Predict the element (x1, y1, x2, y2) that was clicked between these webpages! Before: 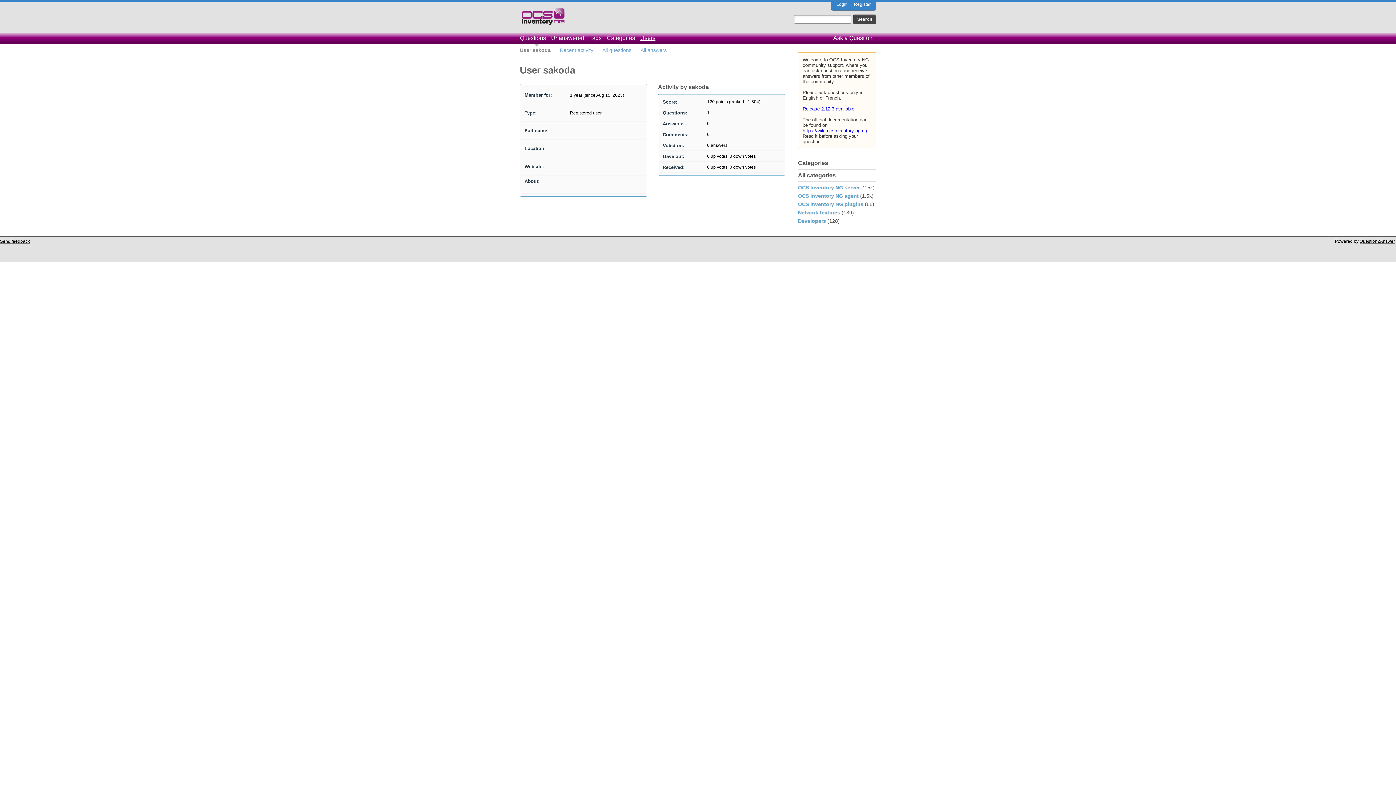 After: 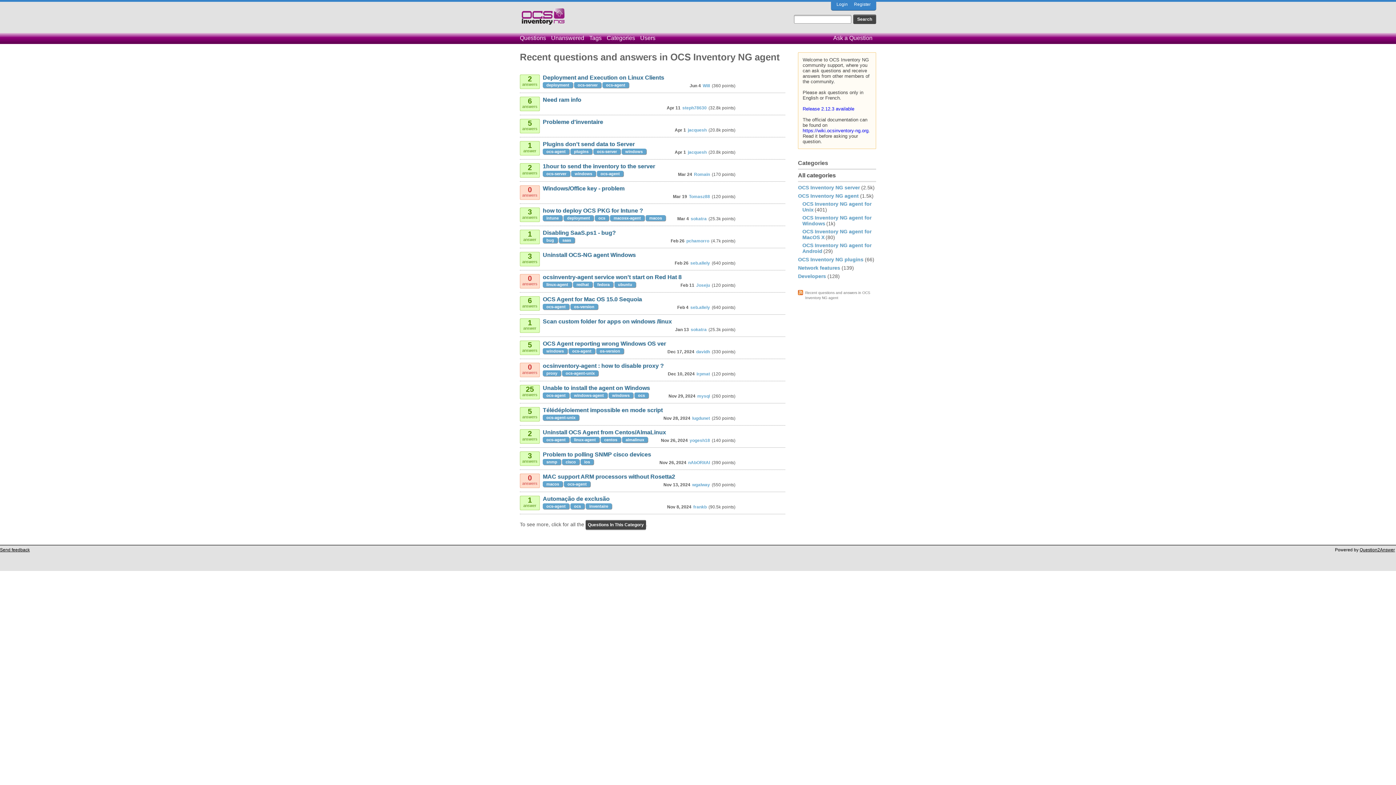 Action: bbox: (798, 193, 858, 198) label: OCS Inventory NG agent